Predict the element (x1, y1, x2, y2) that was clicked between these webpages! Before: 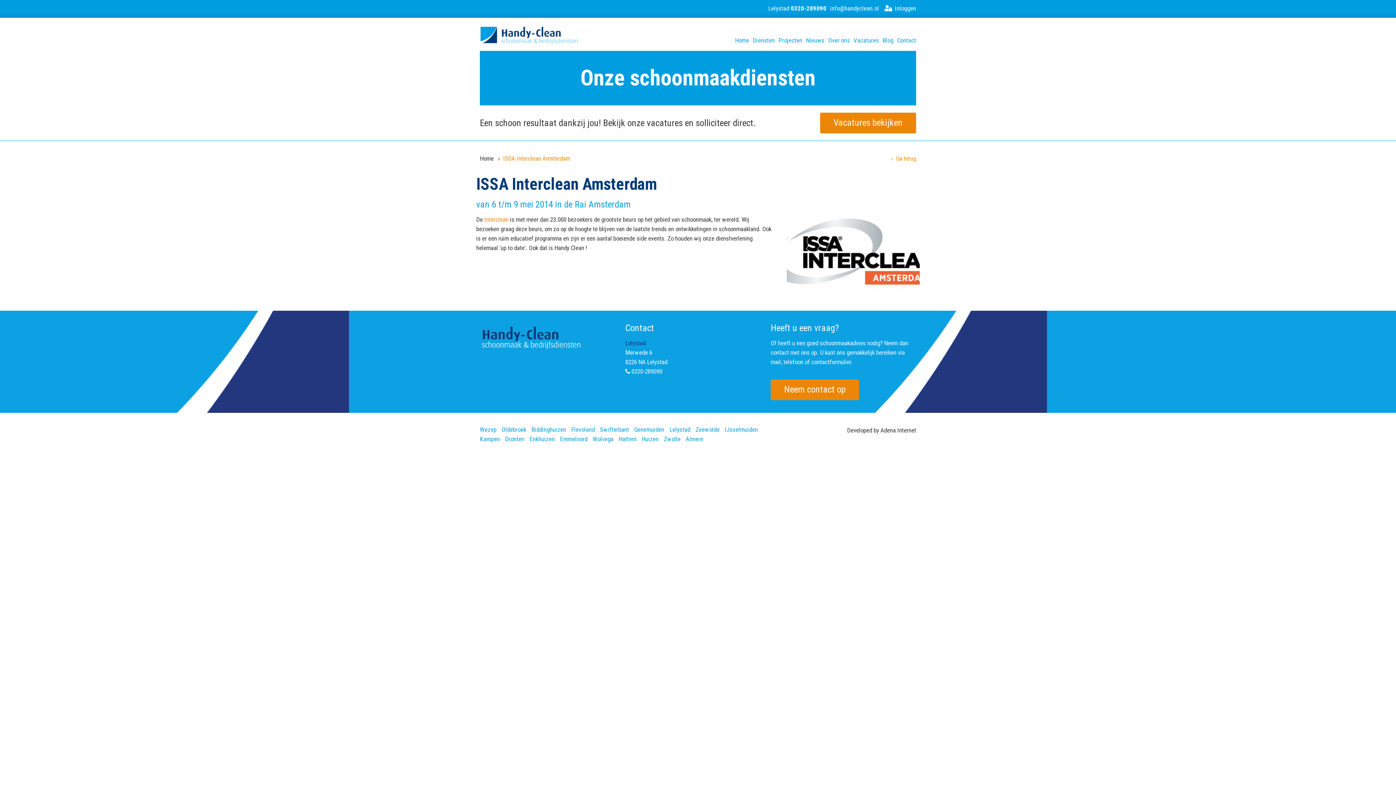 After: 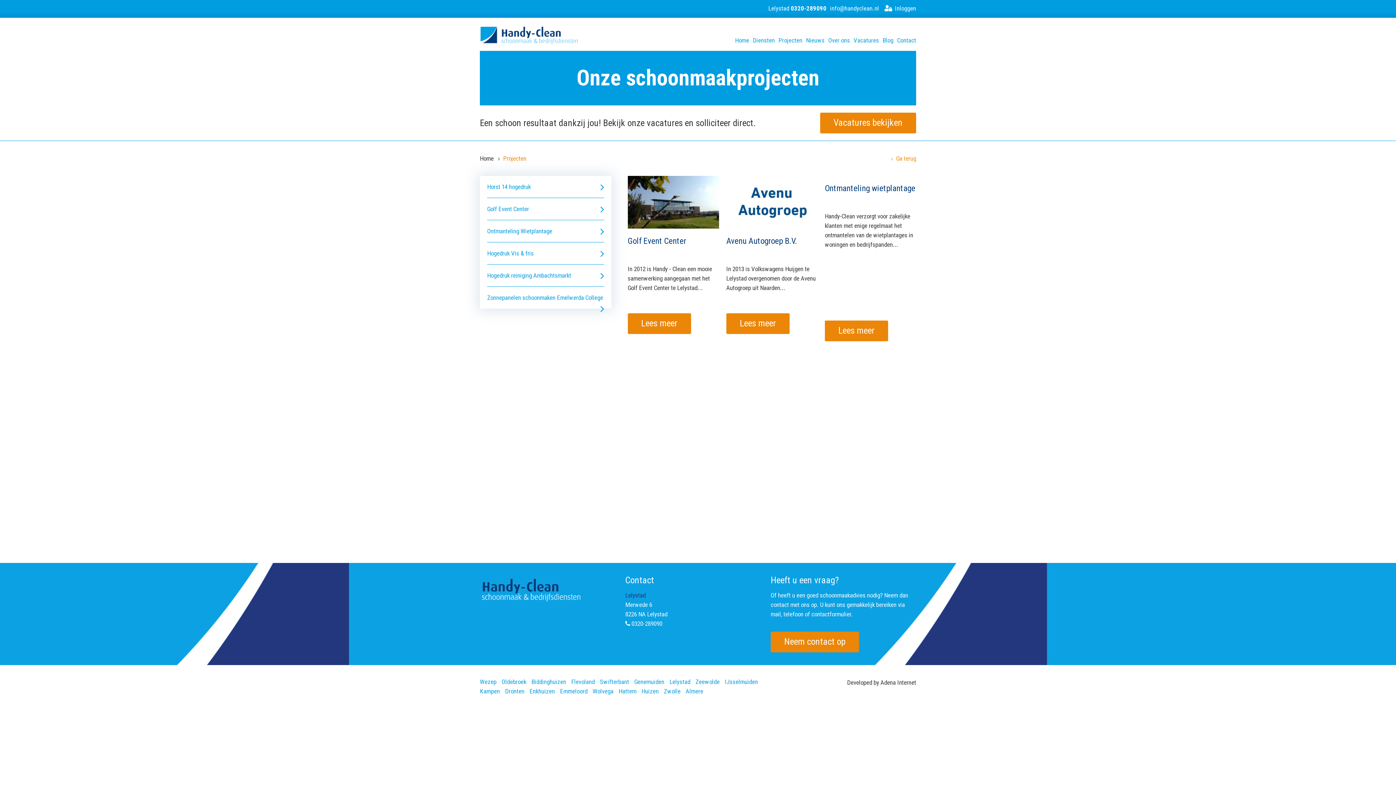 Action: label: Projecten bbox: (778, 38, 802, 42)